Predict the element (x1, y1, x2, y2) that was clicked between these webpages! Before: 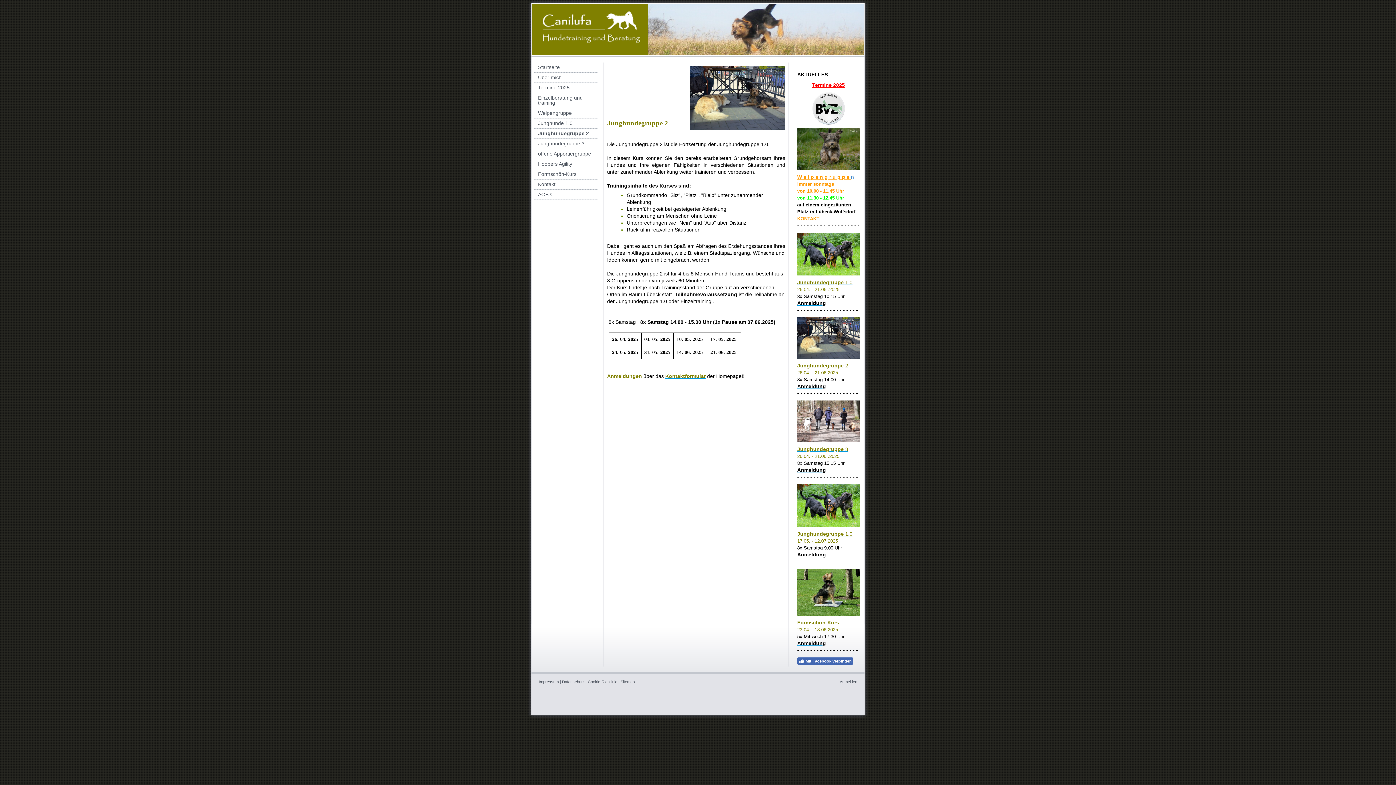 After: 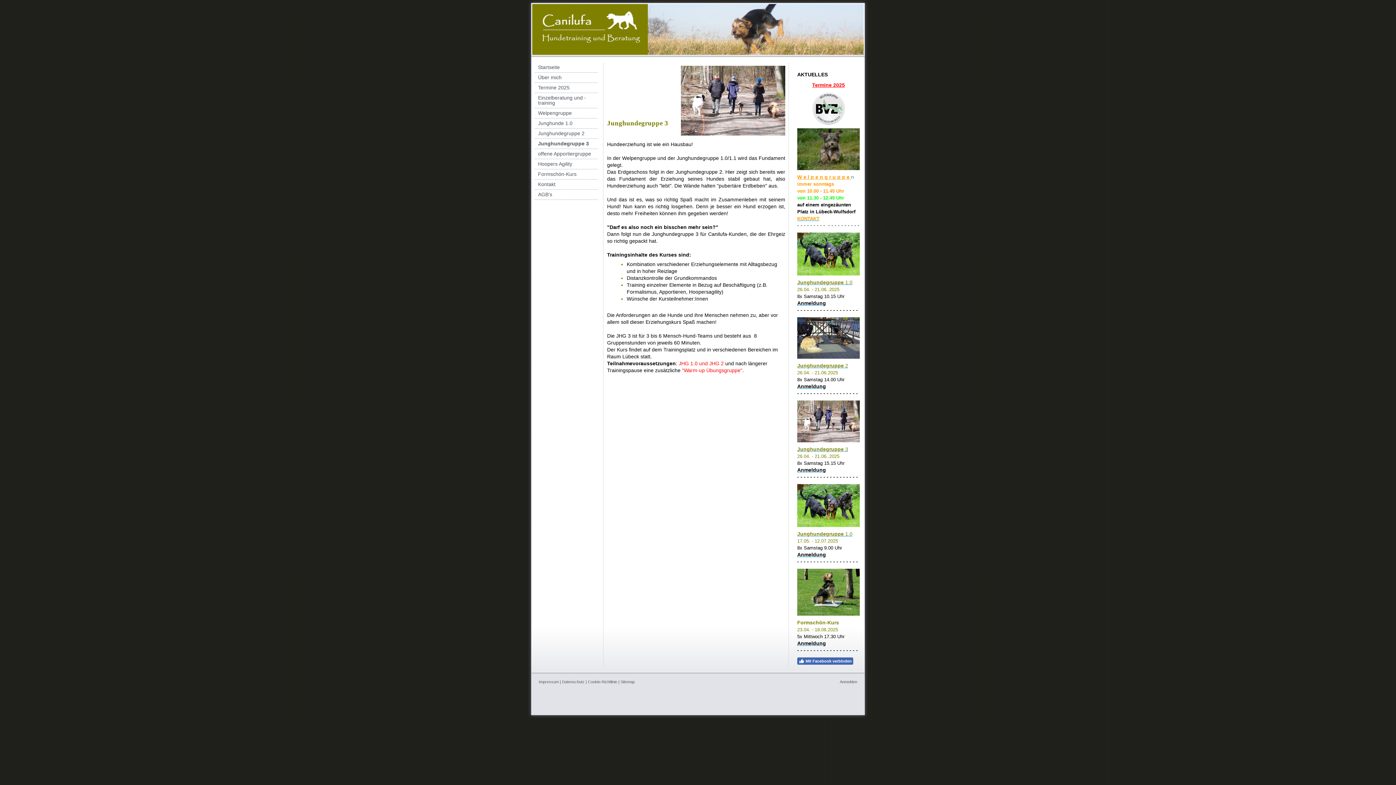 Action: bbox: (797, 446, 848, 452) label: Junghundegruppe 3